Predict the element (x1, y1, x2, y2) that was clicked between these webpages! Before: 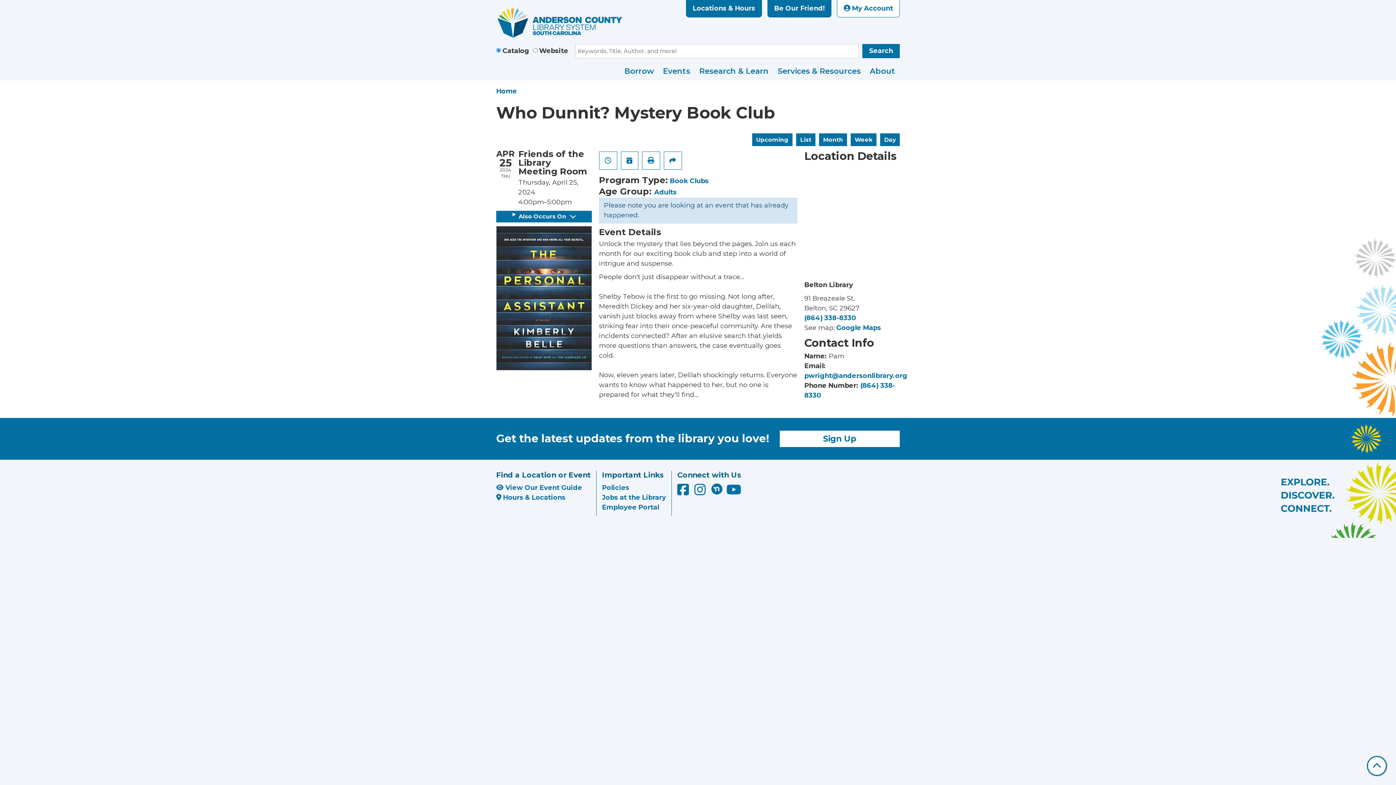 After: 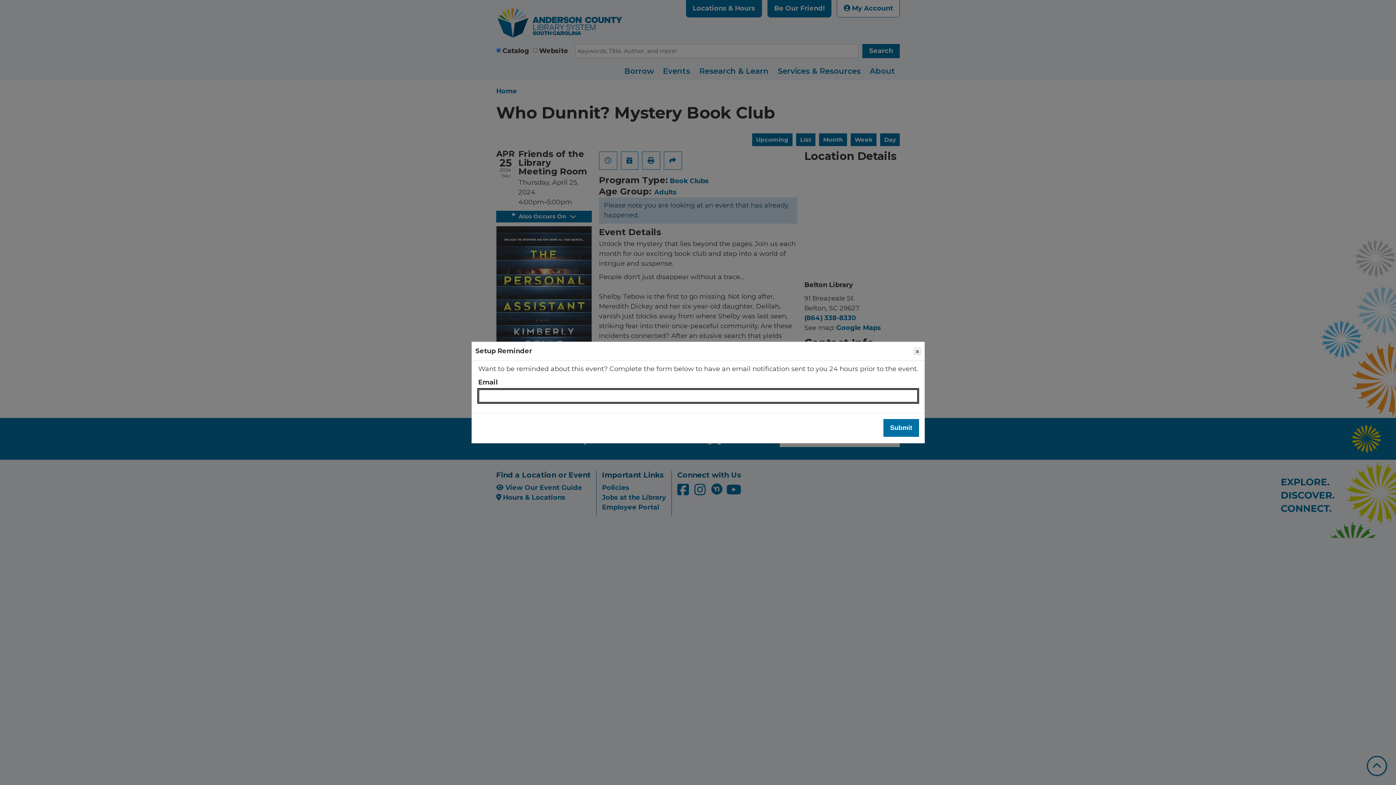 Action: bbox: (599, 151, 617, 169) label: Remind Me